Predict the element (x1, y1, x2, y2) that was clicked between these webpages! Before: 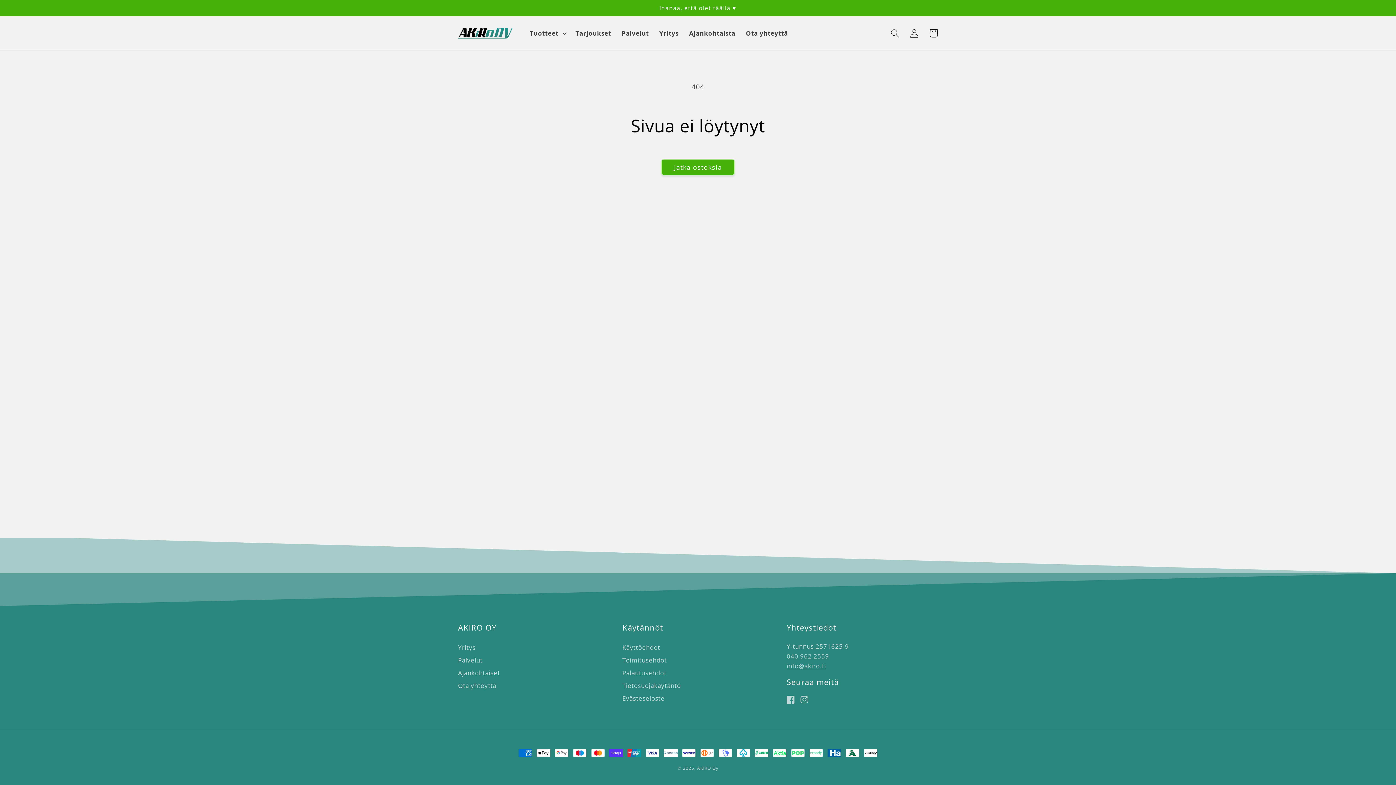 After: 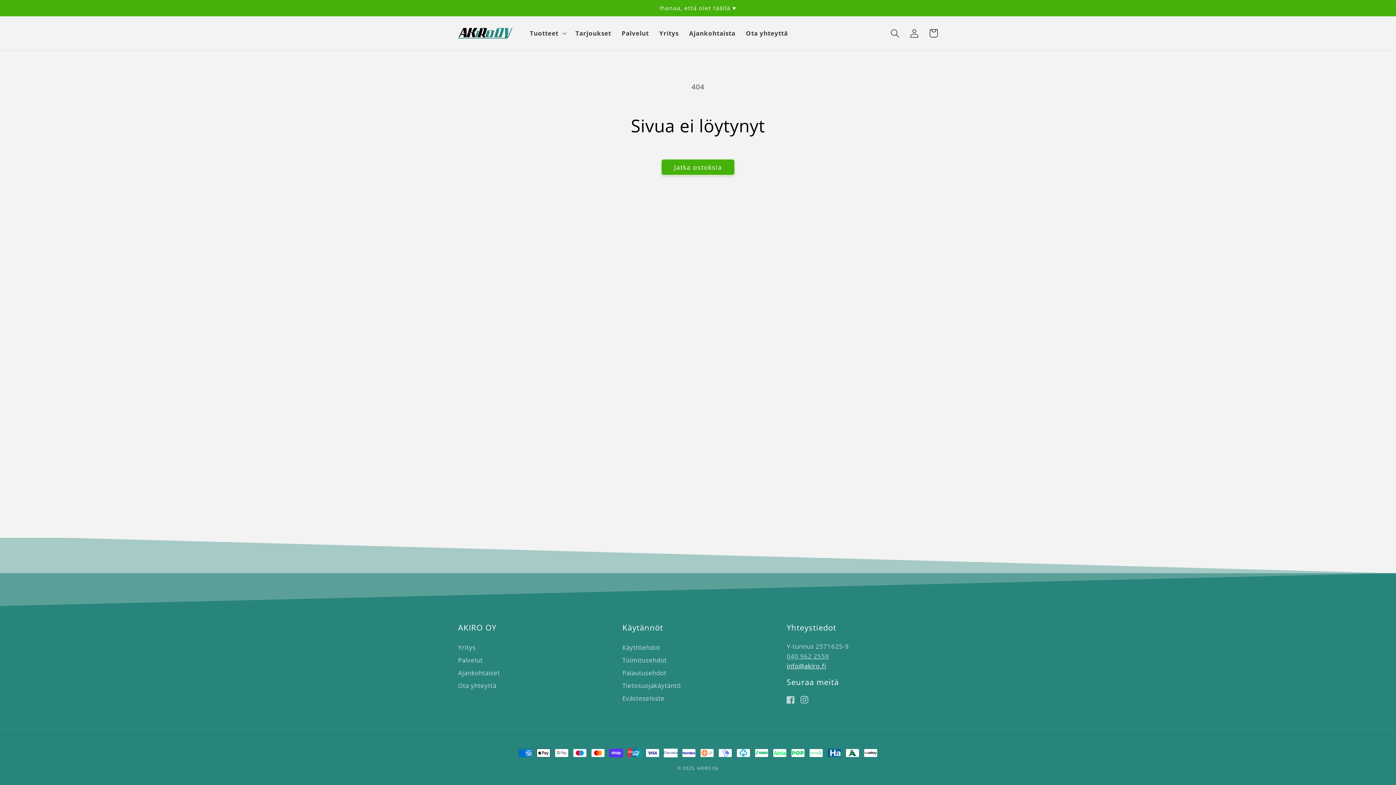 Action: label: info@akiro.fi bbox: (786, 662, 826, 670)